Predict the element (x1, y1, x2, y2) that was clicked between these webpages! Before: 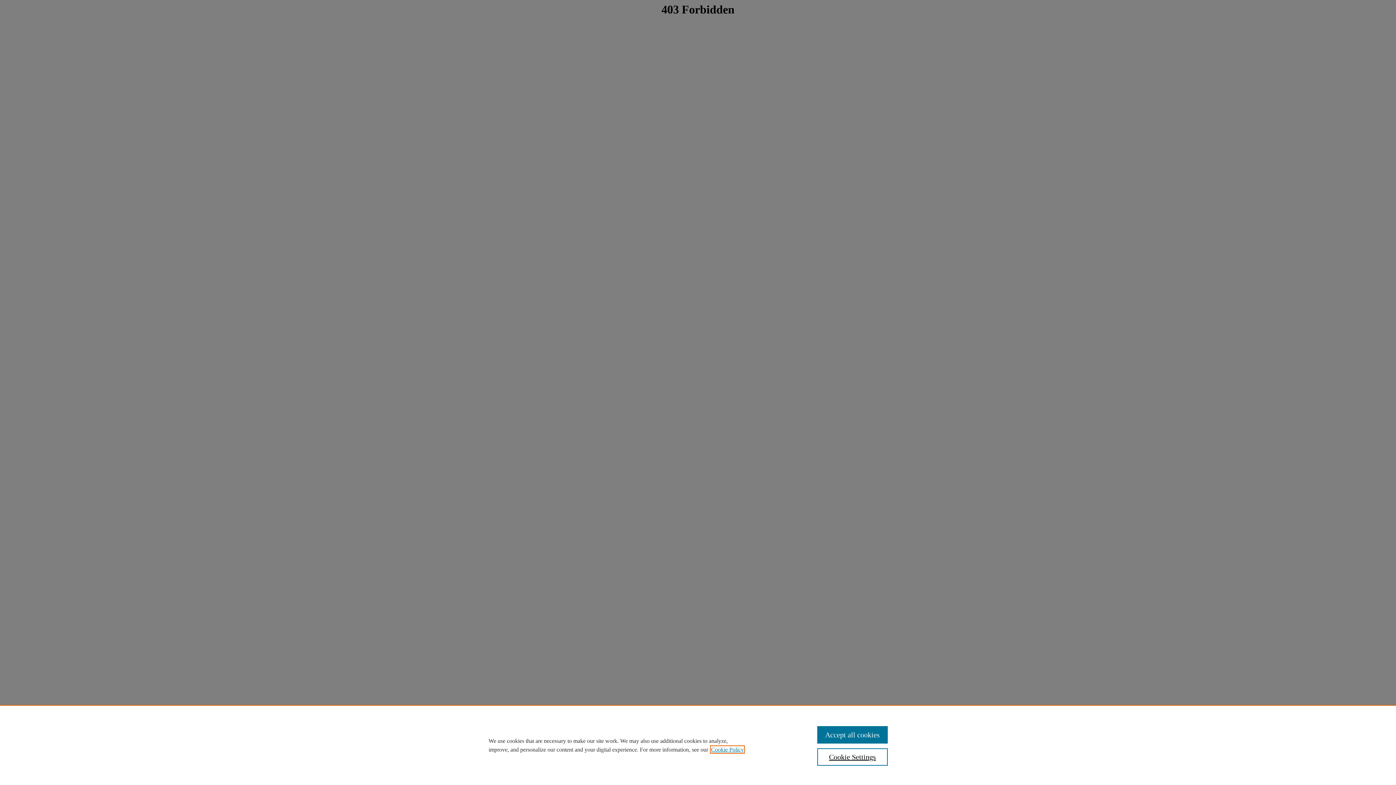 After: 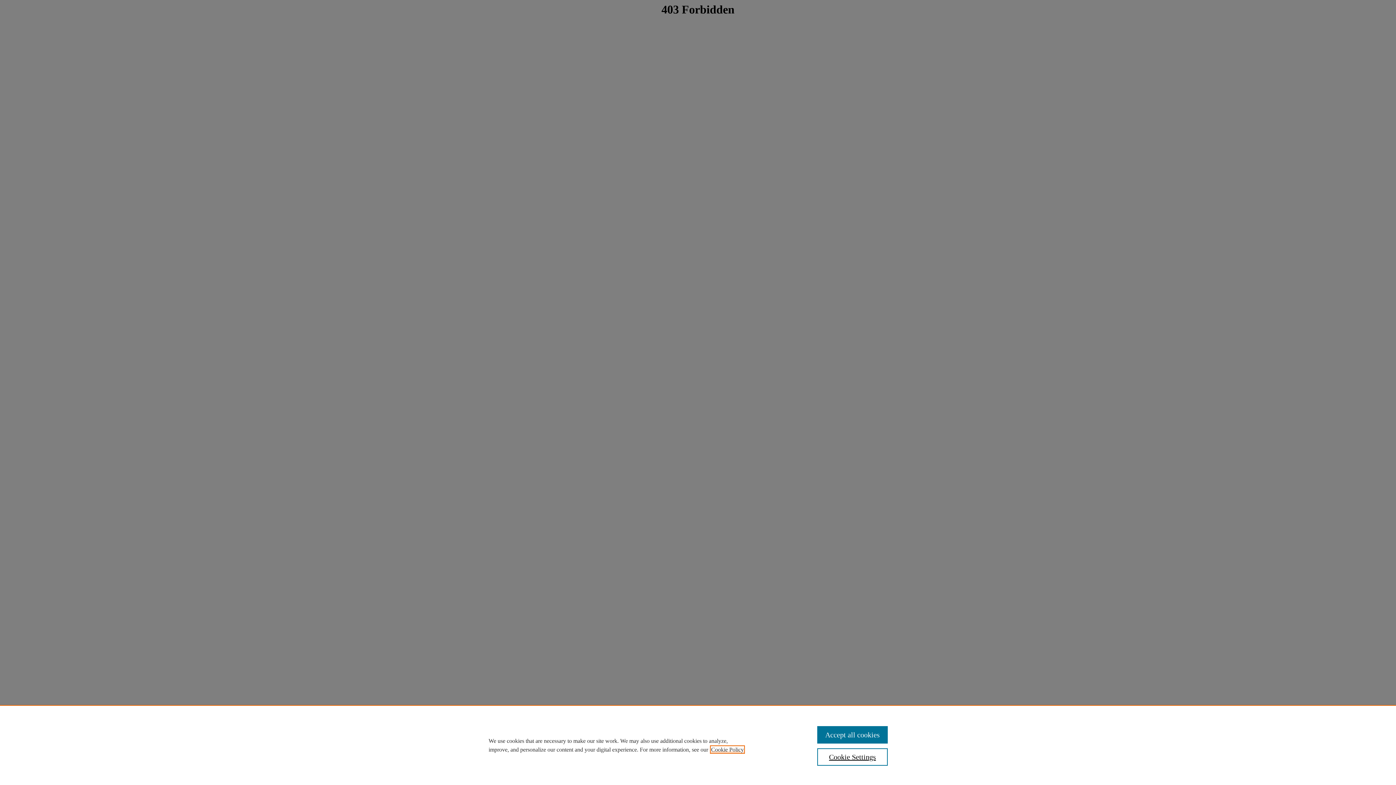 Action: bbox: (711, 746, 744, 753) label: , opens in a new tab